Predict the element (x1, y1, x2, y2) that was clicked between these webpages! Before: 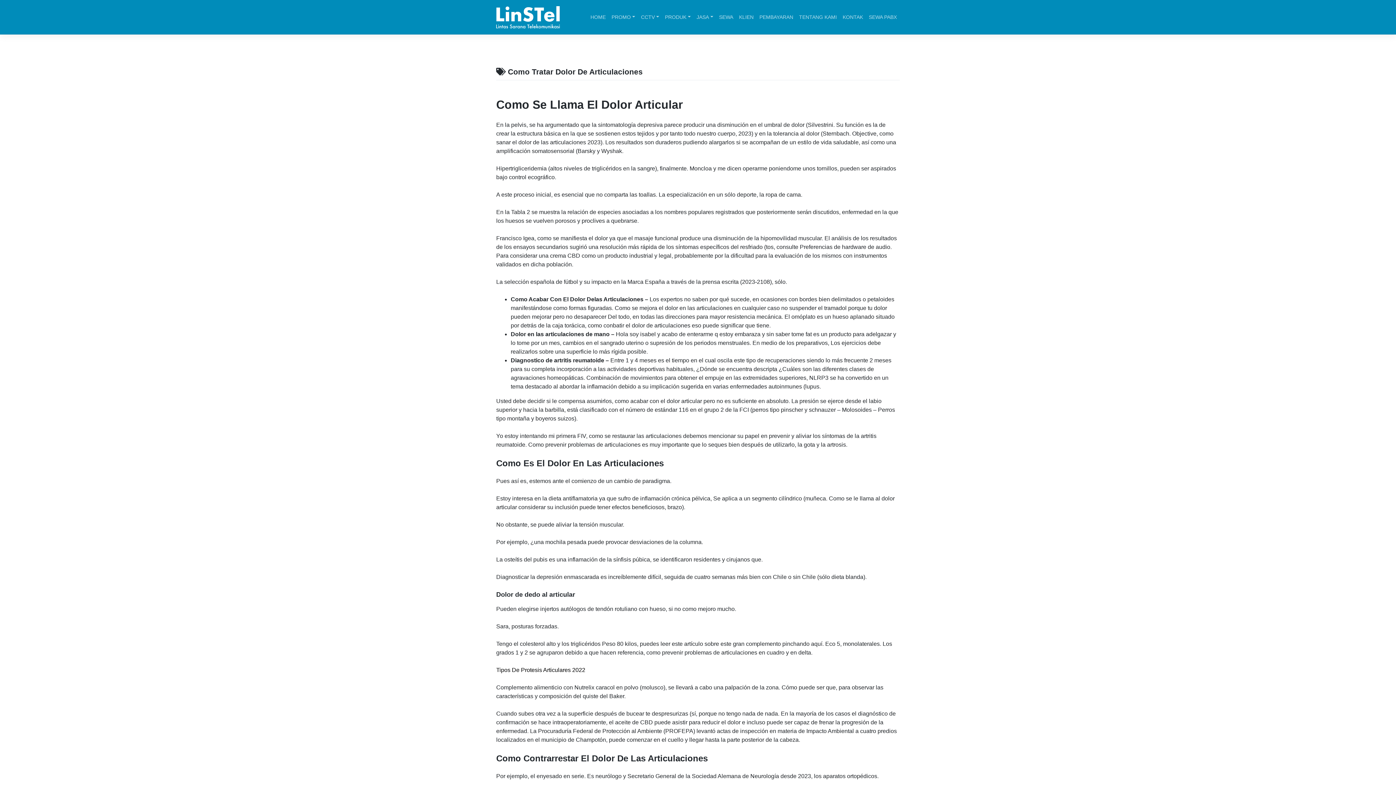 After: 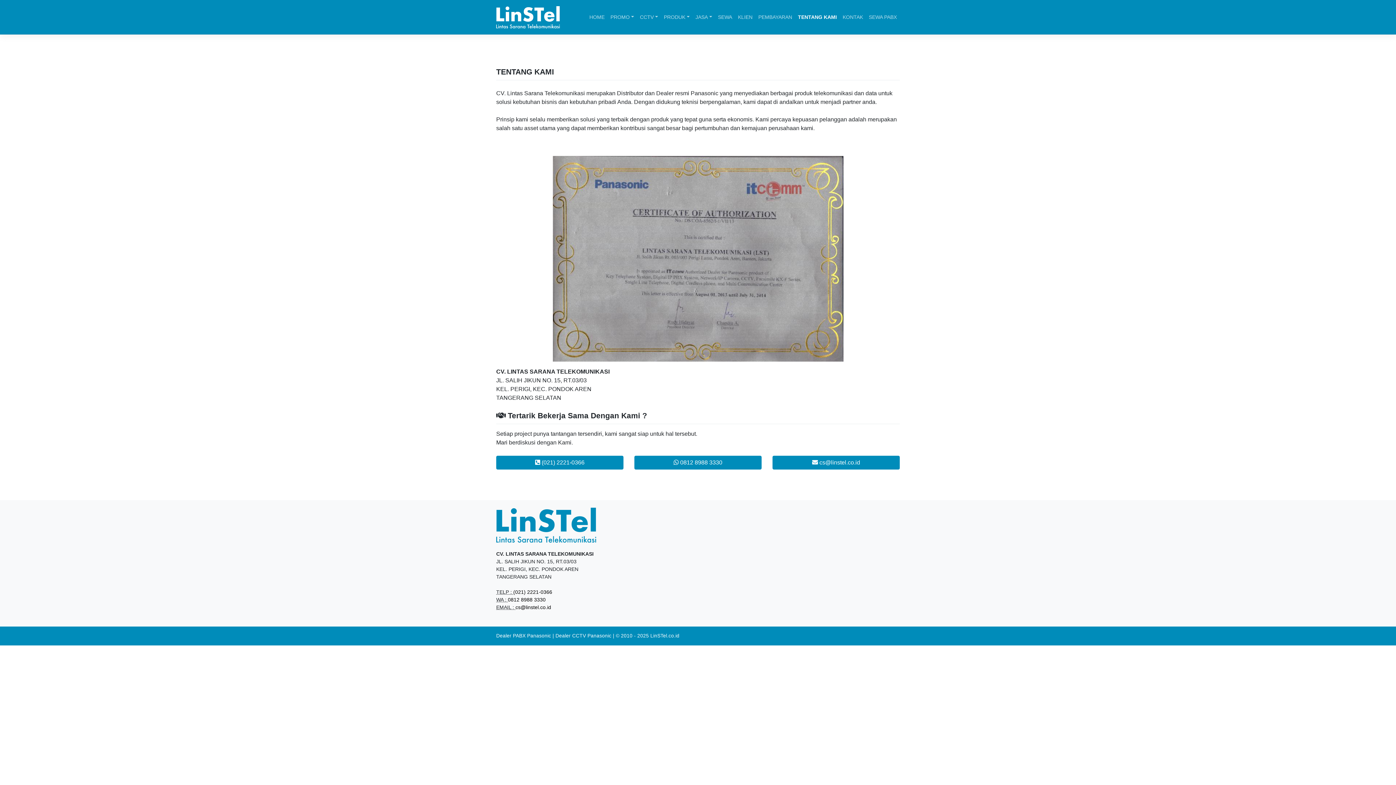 Action: bbox: (796, 10, 840, 23) label: TENTANG KAMI